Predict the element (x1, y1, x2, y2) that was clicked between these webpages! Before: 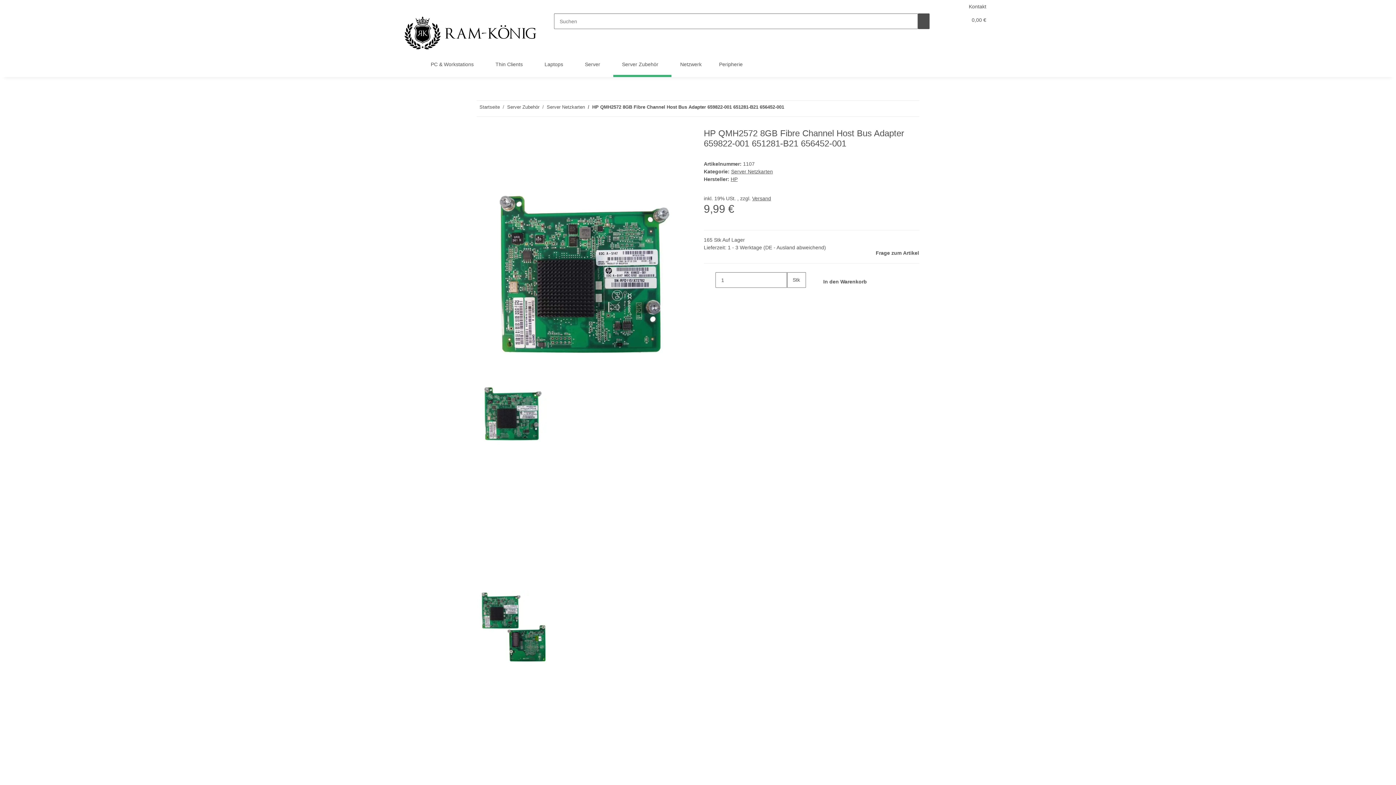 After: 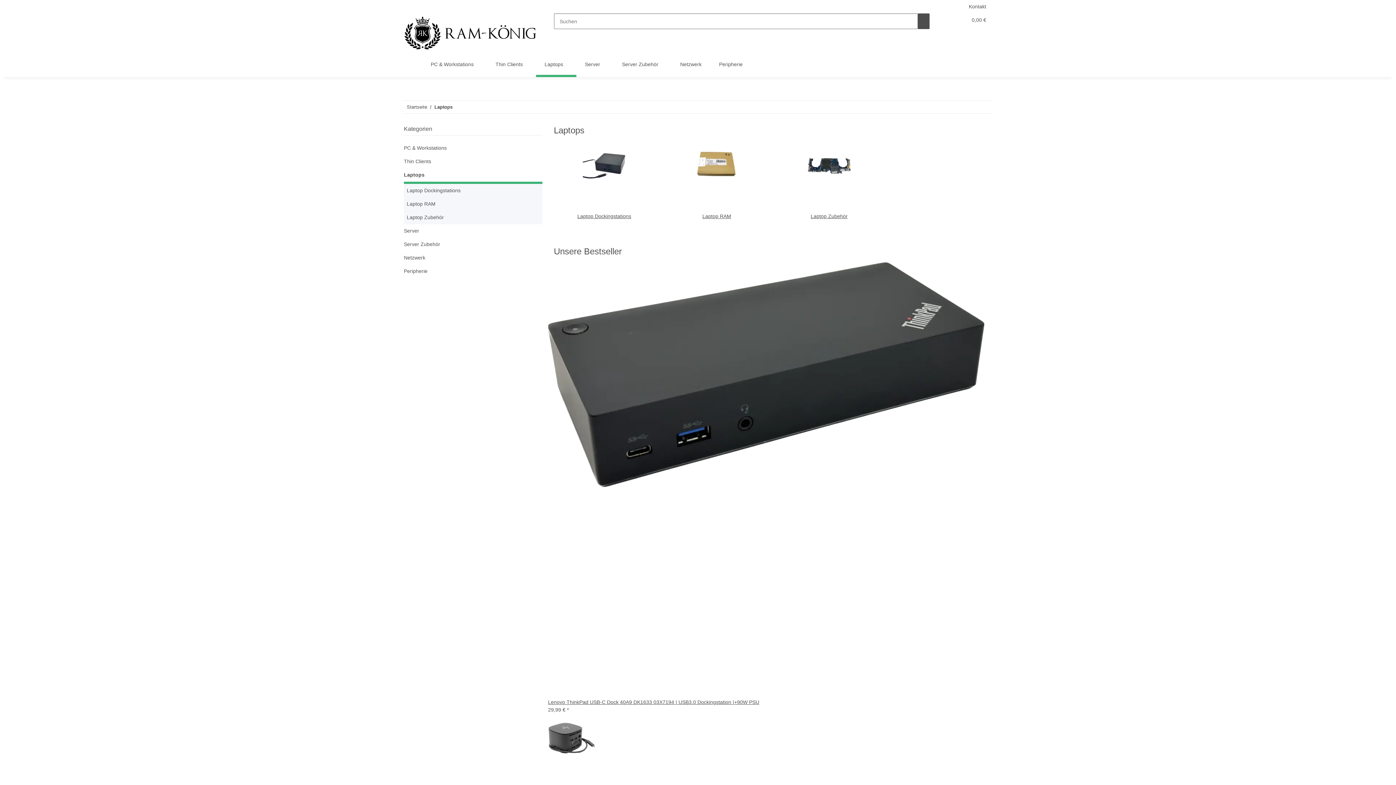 Action: bbox: (536, 52, 576, 77) label: Laptops 